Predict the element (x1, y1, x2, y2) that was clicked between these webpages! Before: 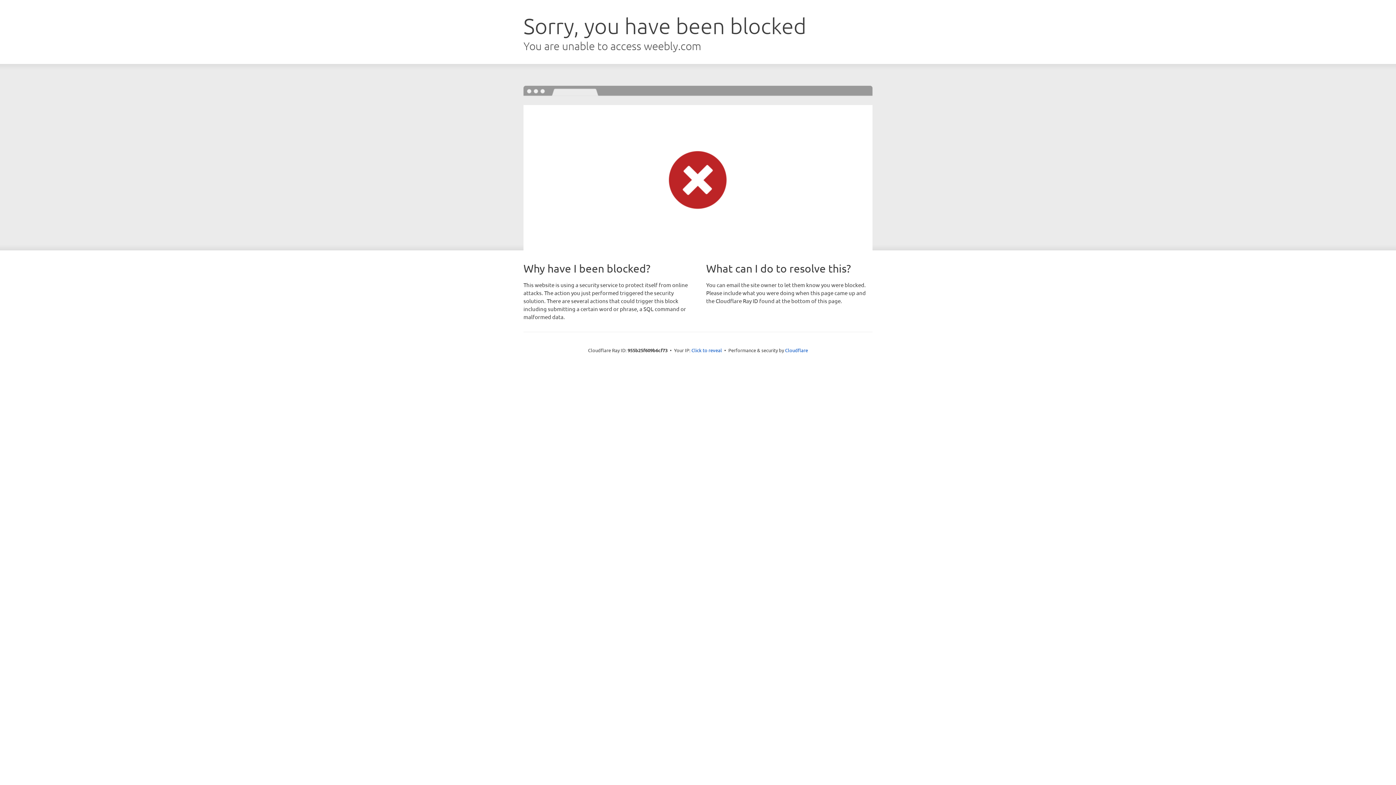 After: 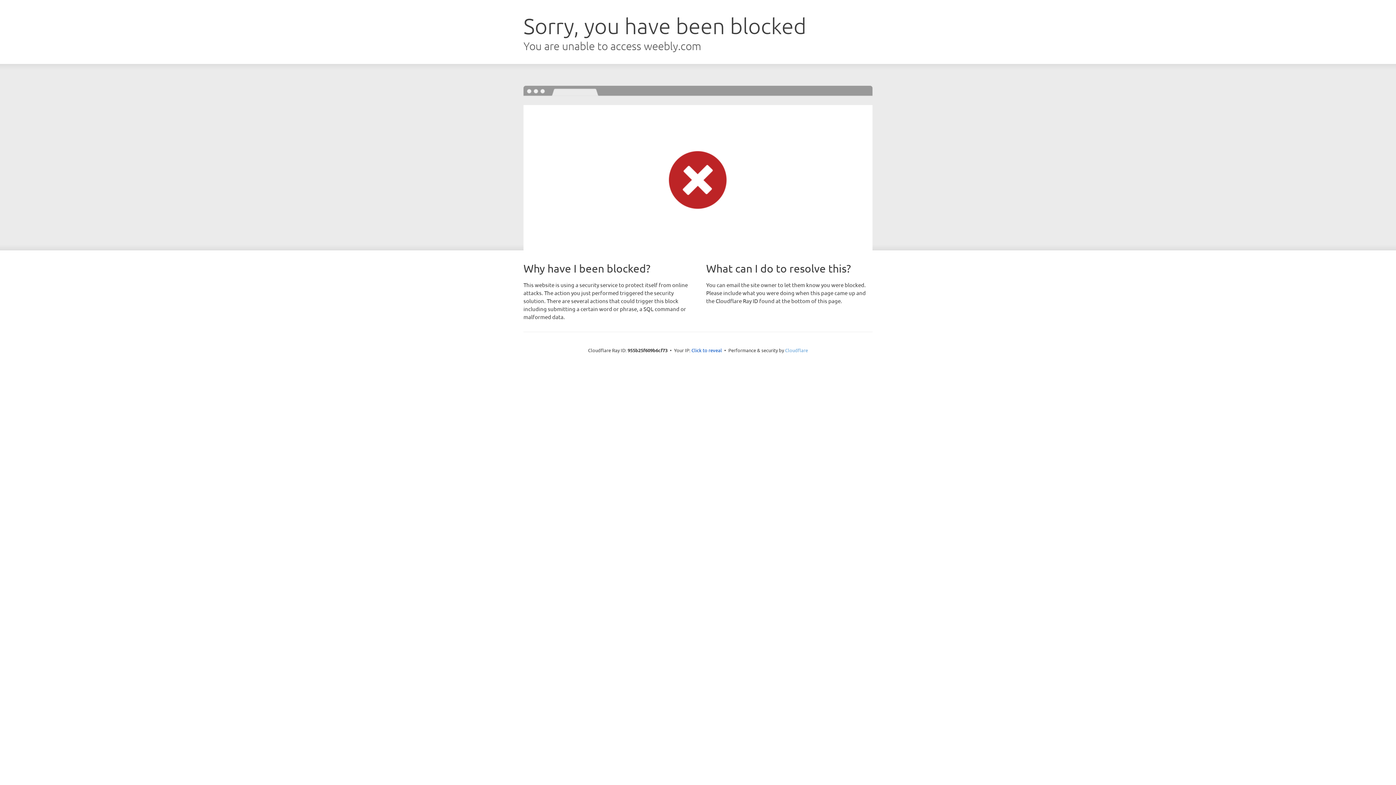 Action: bbox: (785, 347, 808, 353) label: Cloudflare